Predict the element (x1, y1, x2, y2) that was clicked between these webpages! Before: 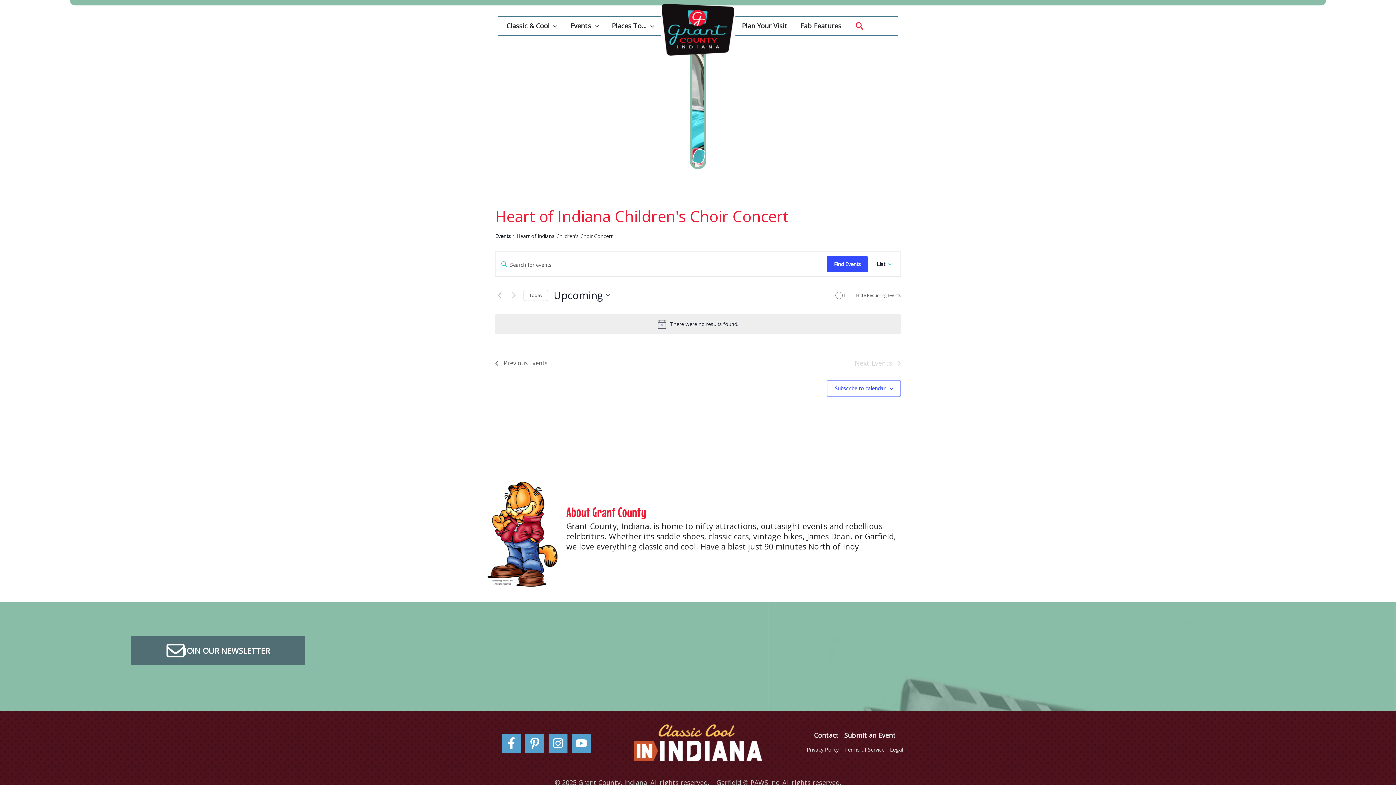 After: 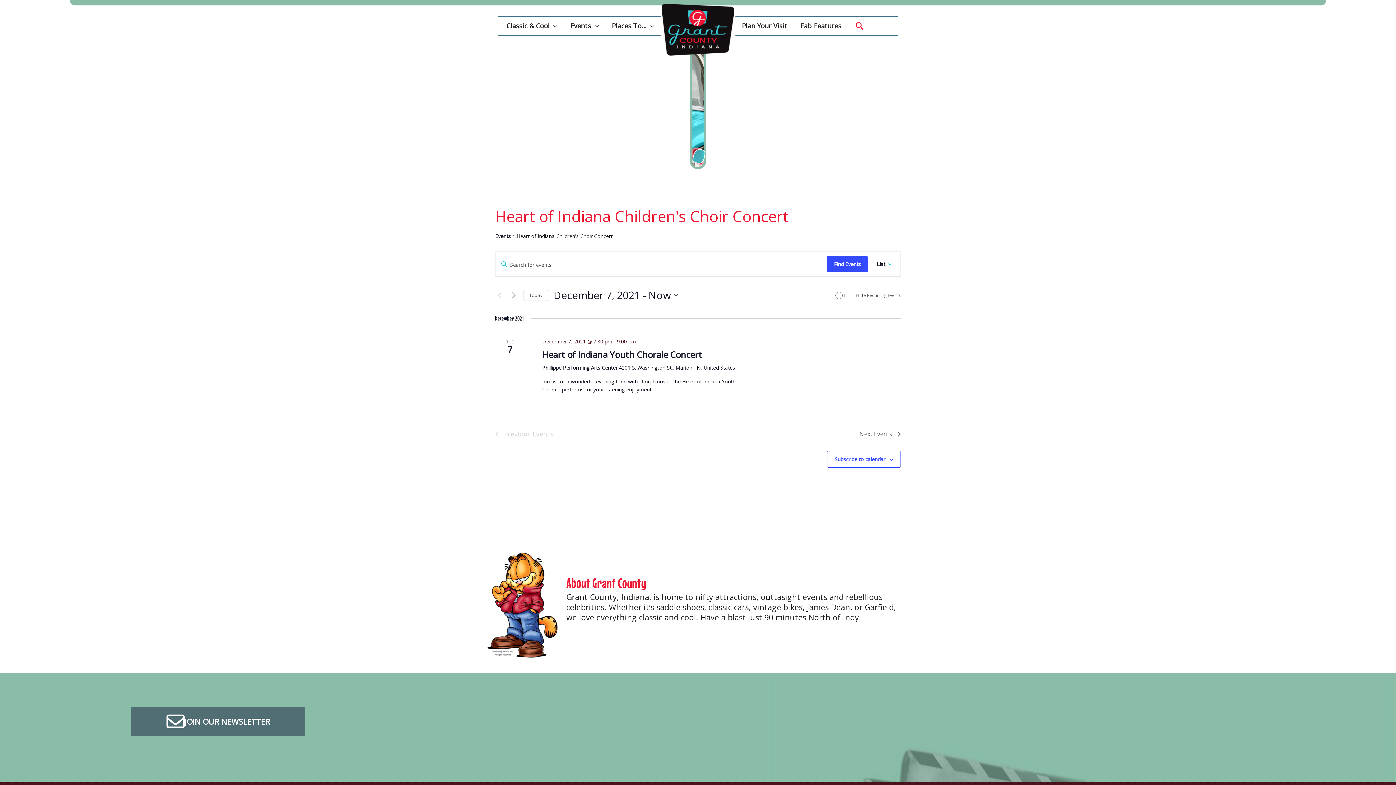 Action: bbox: (495, 358, 547, 368) label: Previous Events